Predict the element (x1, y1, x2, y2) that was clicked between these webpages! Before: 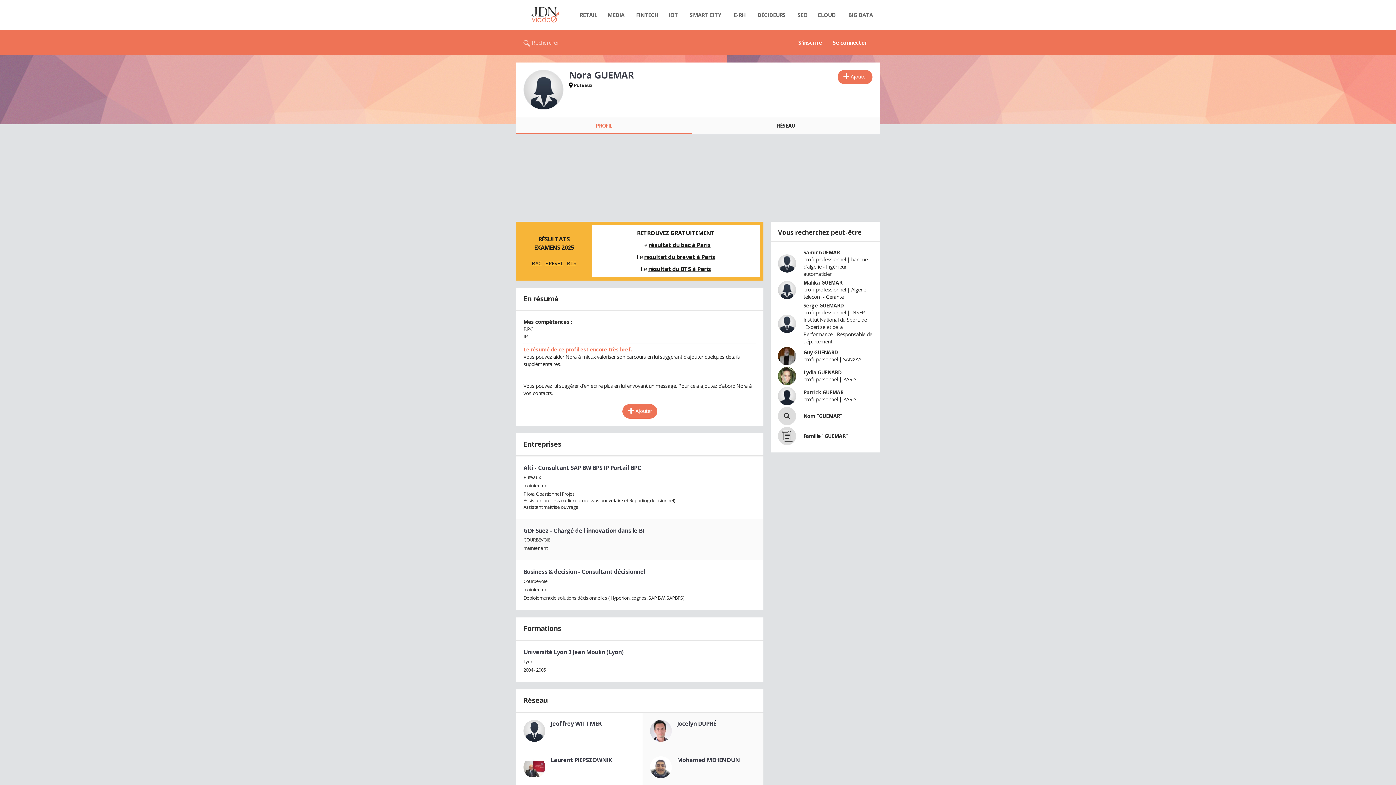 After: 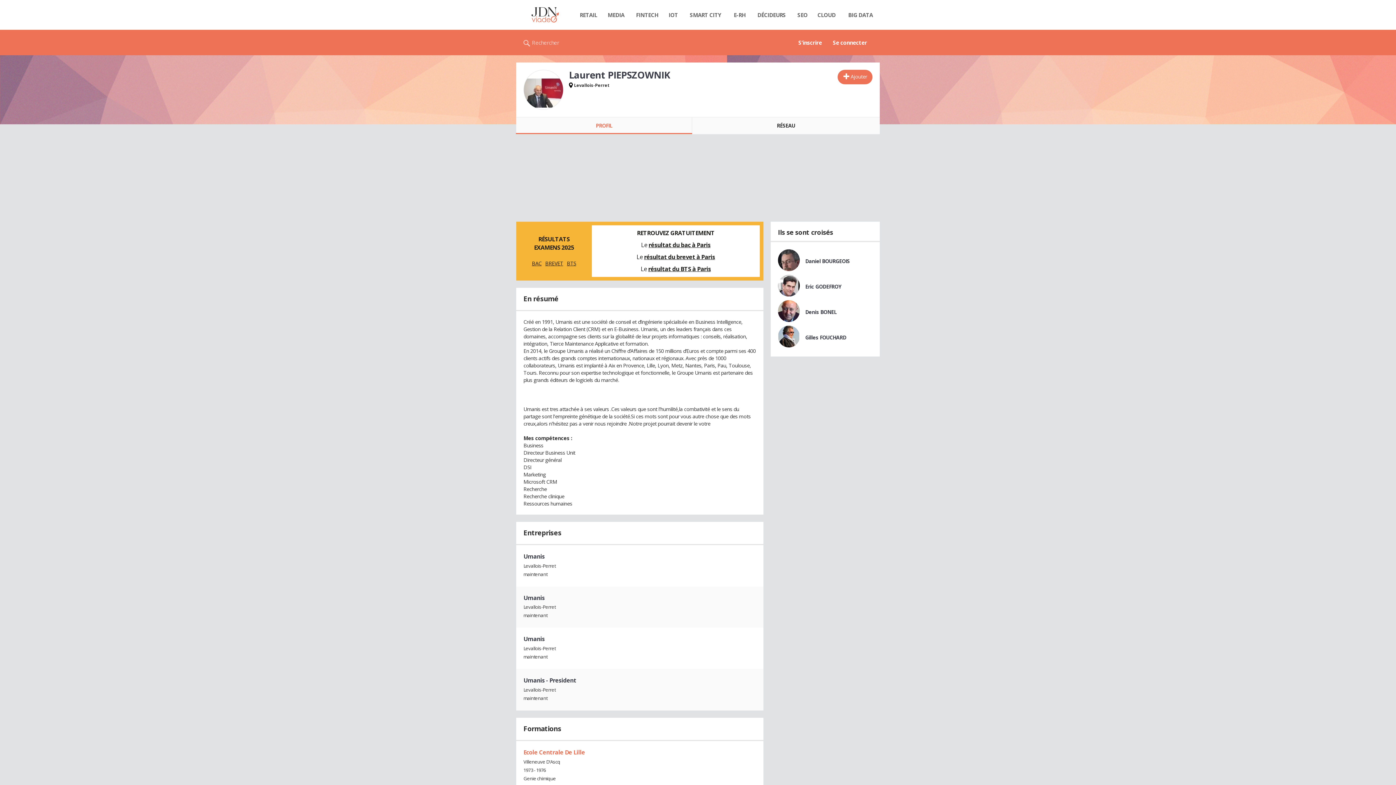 Action: bbox: (523, 756, 545, 778)